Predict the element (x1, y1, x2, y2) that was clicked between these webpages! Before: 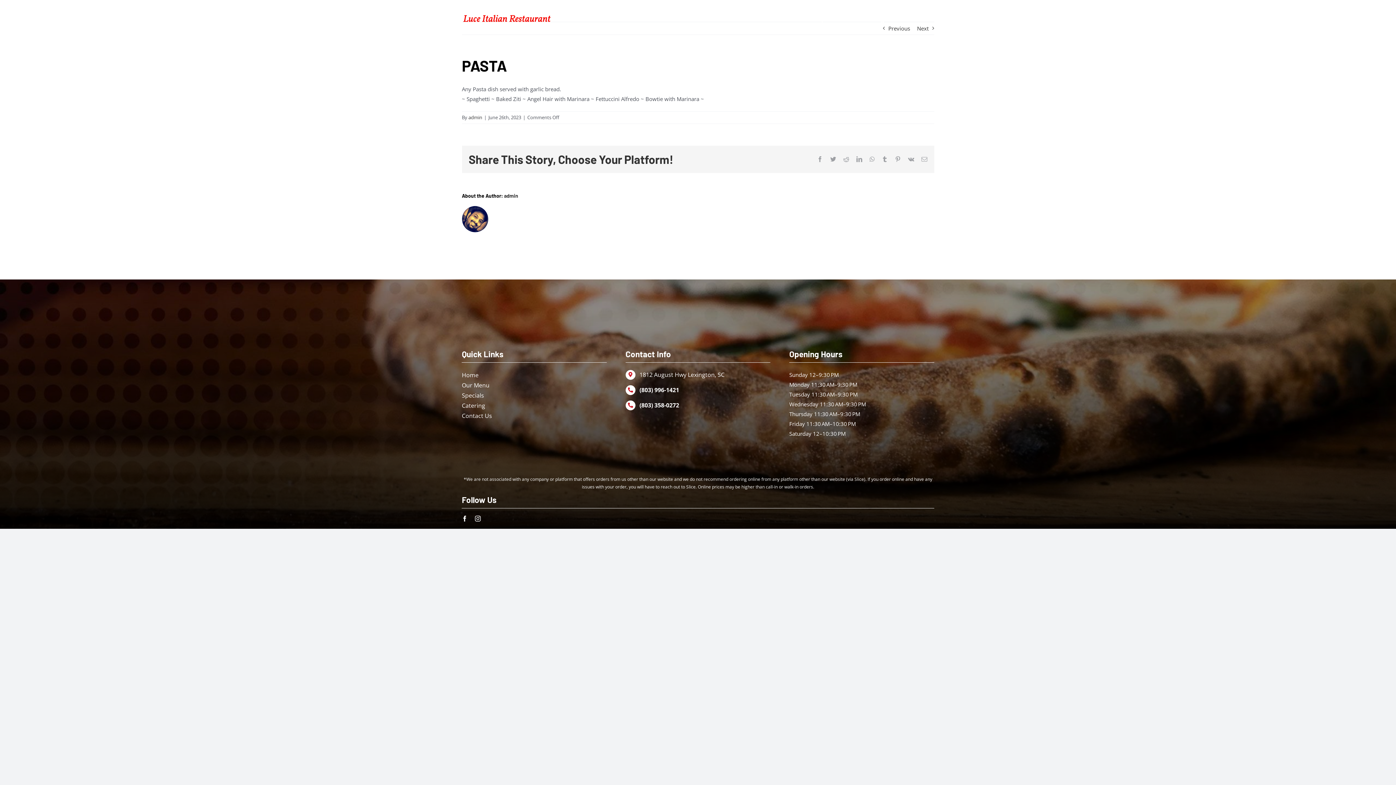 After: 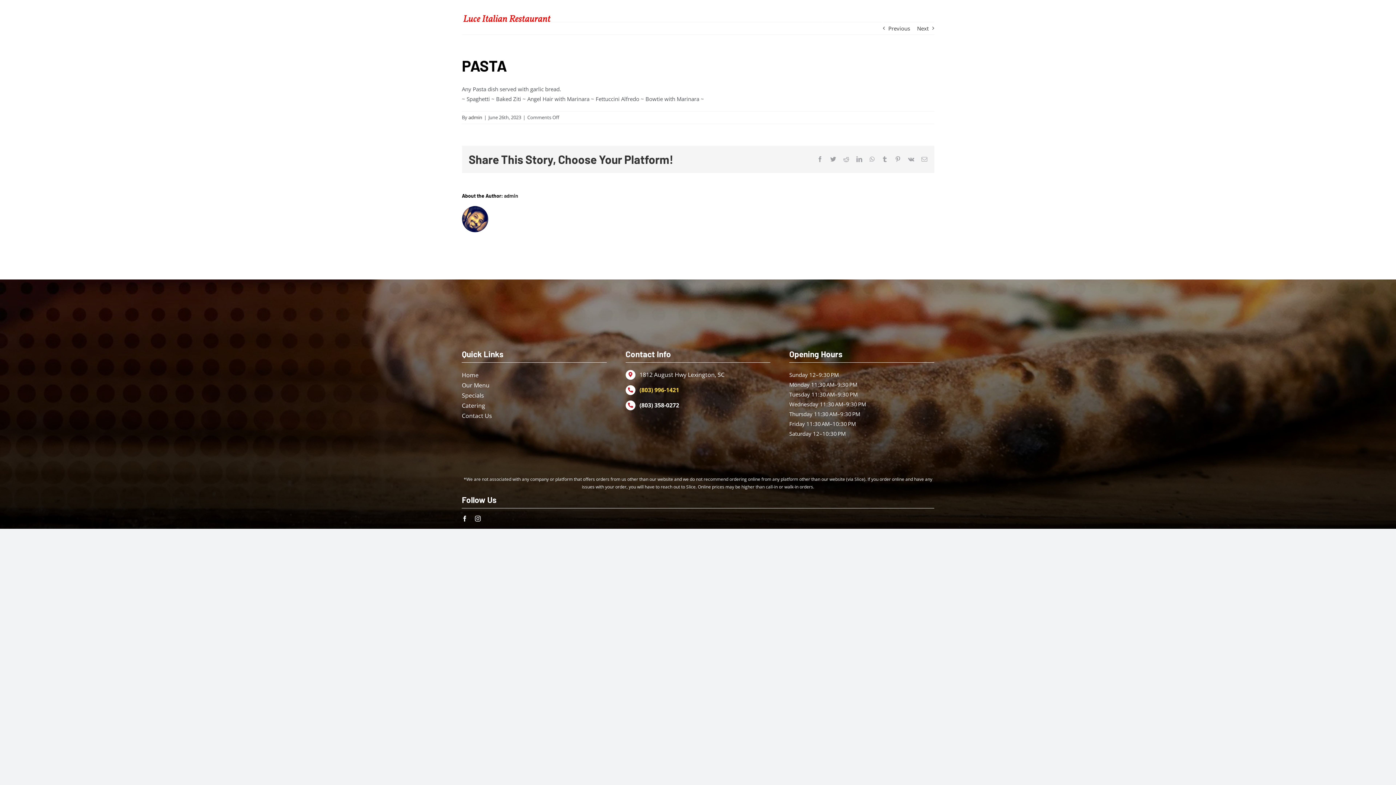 Action: bbox: (639, 386, 679, 394) label: (803) 996-1421